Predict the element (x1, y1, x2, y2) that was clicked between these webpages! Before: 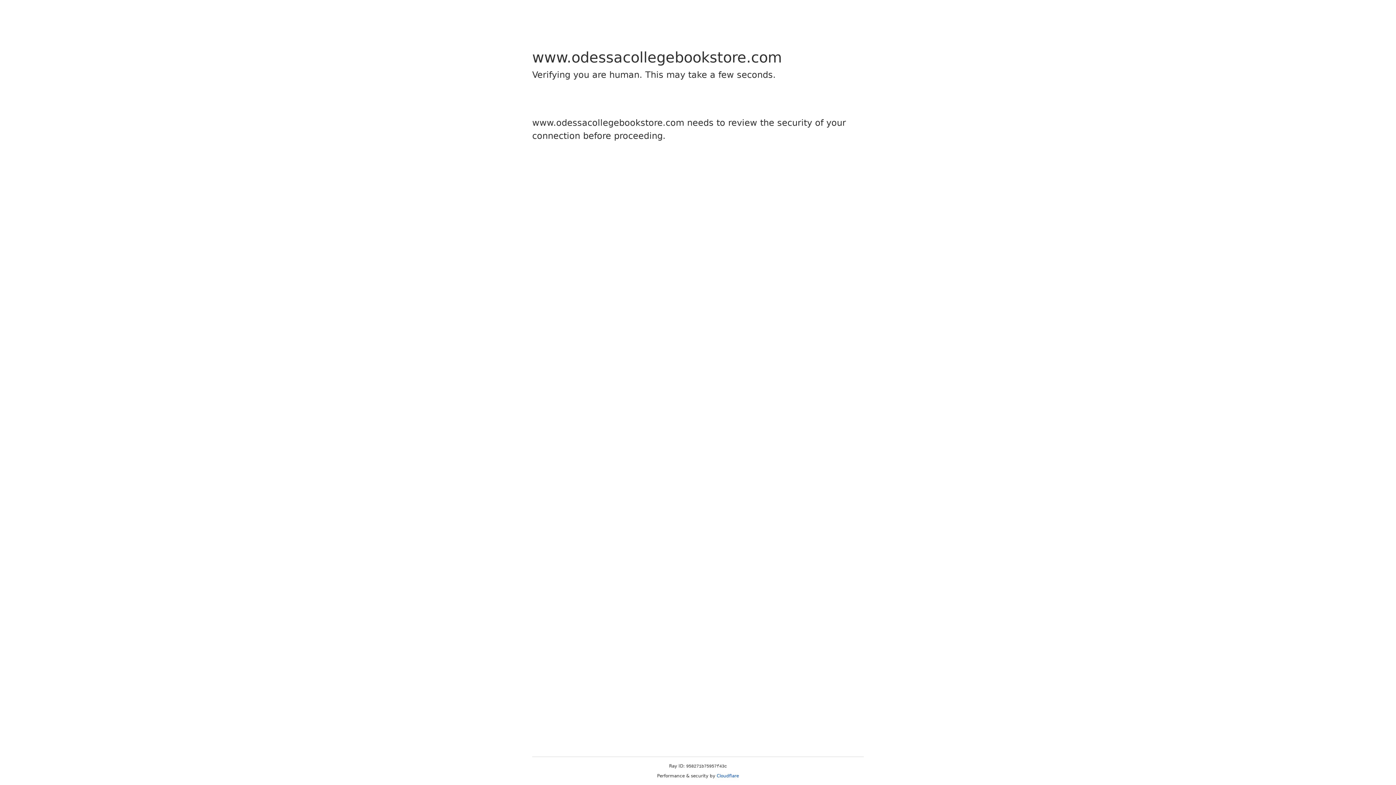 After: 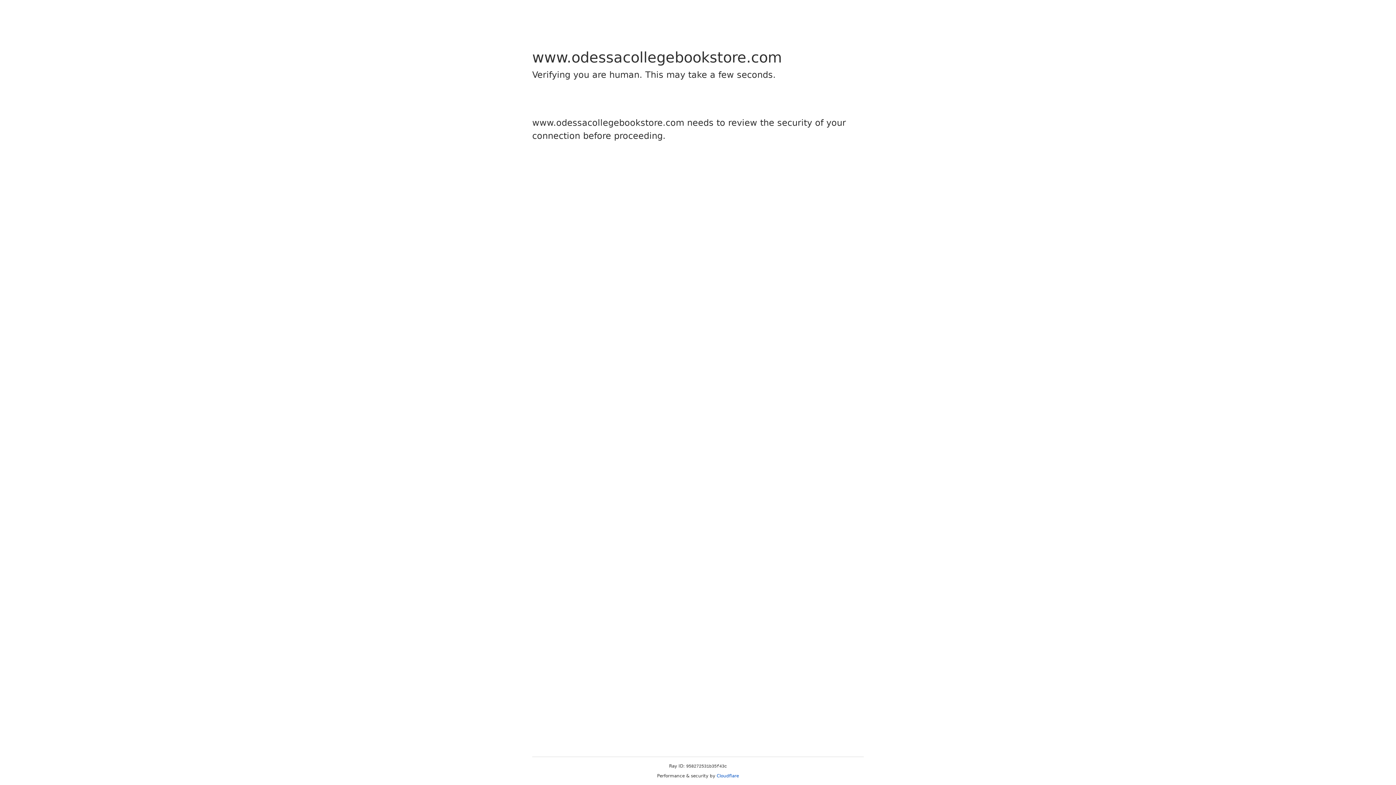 Action: label: Cloudflare bbox: (716, 773, 739, 778)